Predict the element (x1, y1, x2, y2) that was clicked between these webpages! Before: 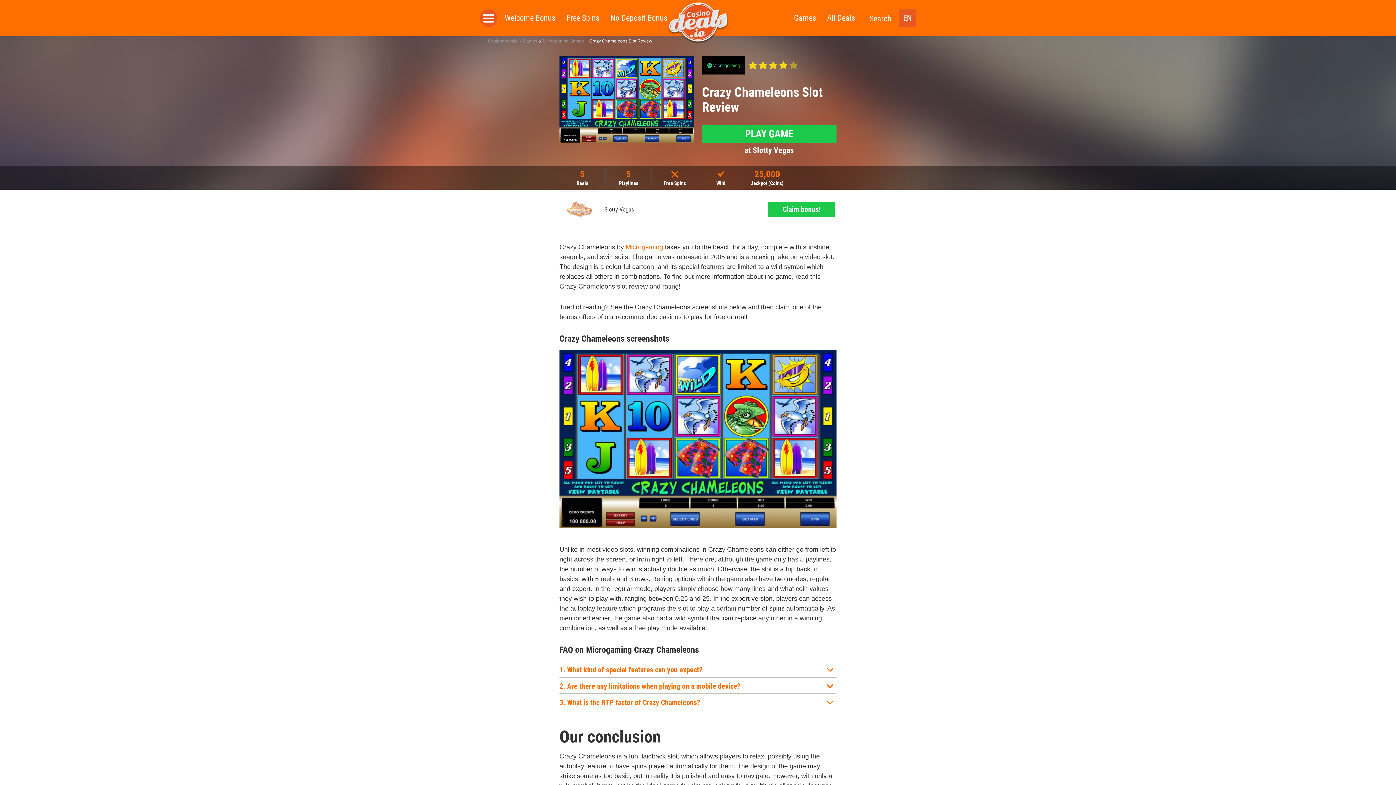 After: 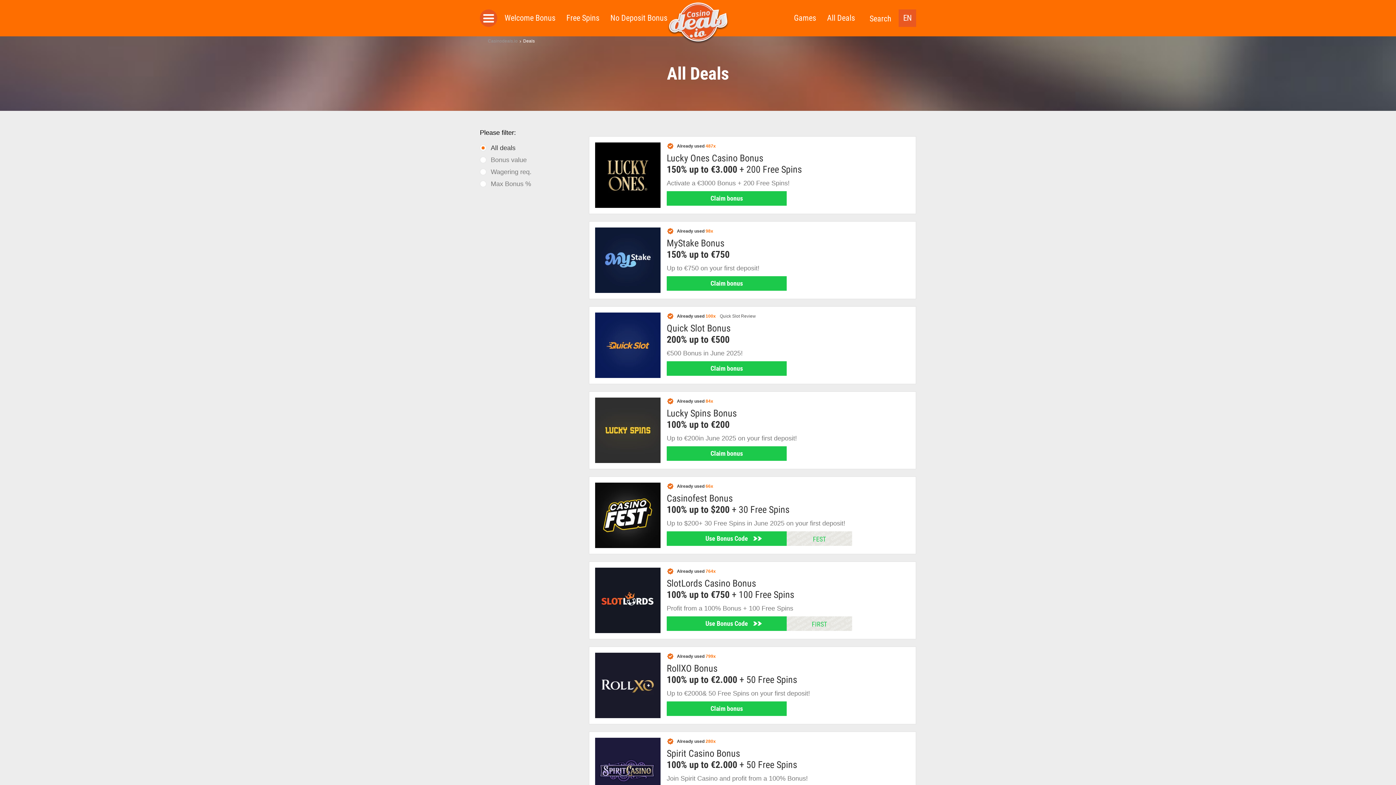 Action: label: All Deals bbox: (827, 12, 855, 24)